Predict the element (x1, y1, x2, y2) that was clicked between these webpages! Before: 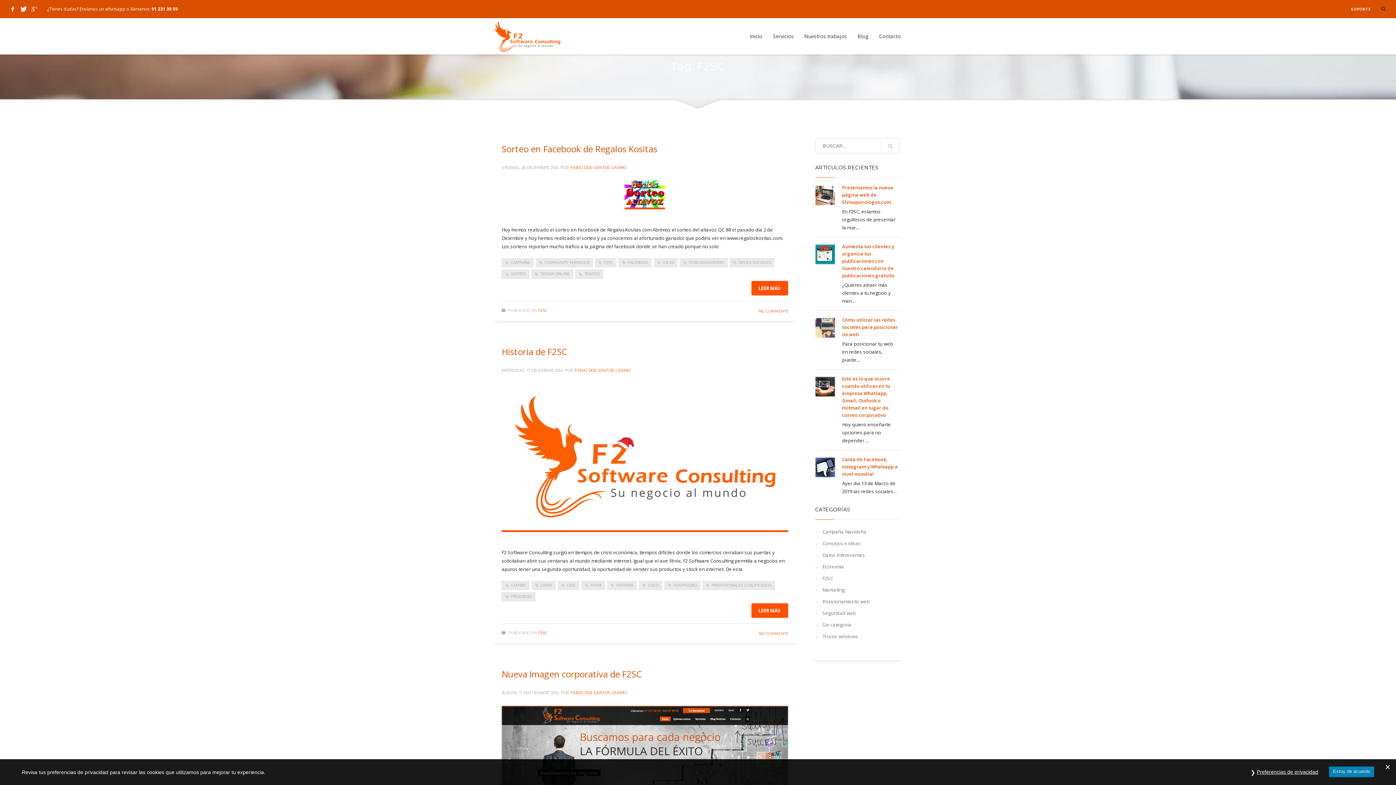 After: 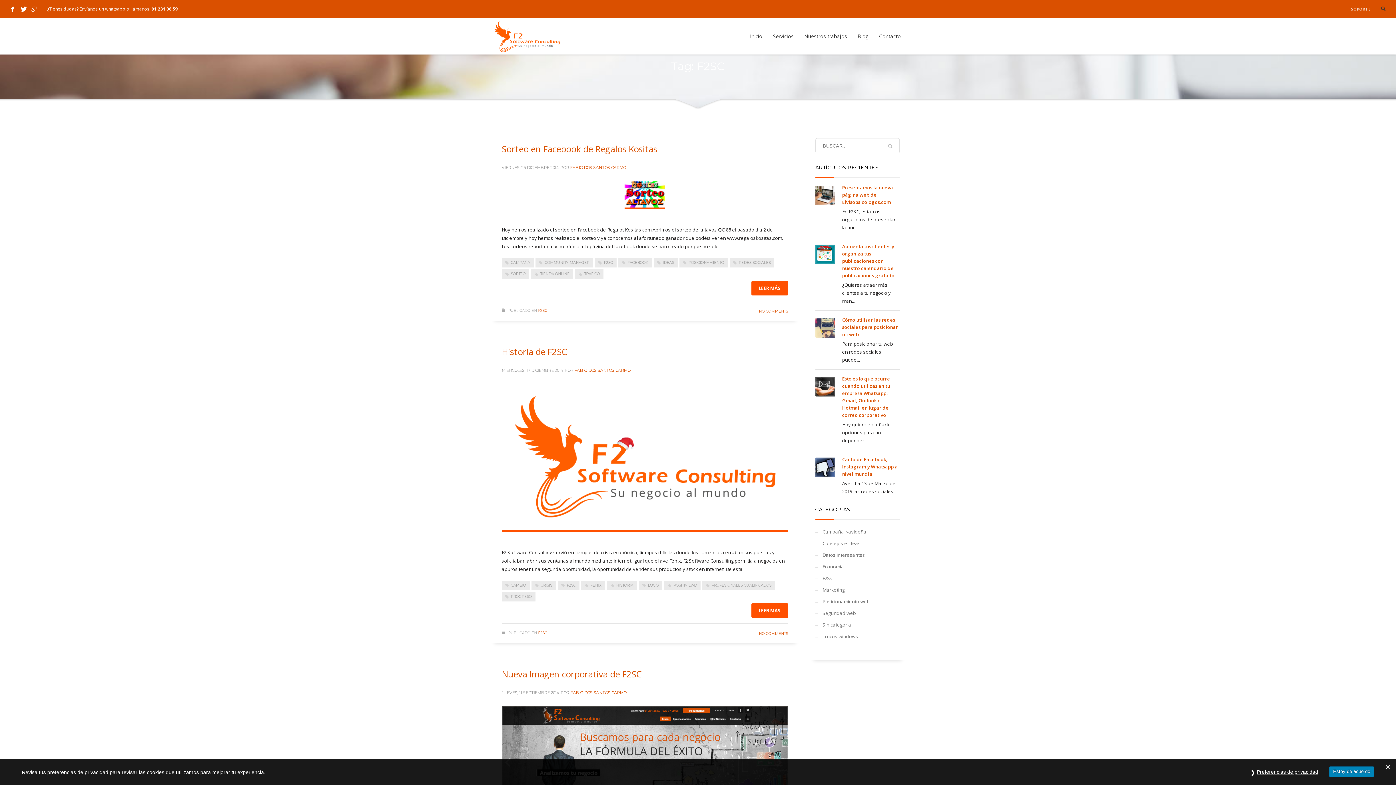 Action: bbox: (7, 3, 18, 14)